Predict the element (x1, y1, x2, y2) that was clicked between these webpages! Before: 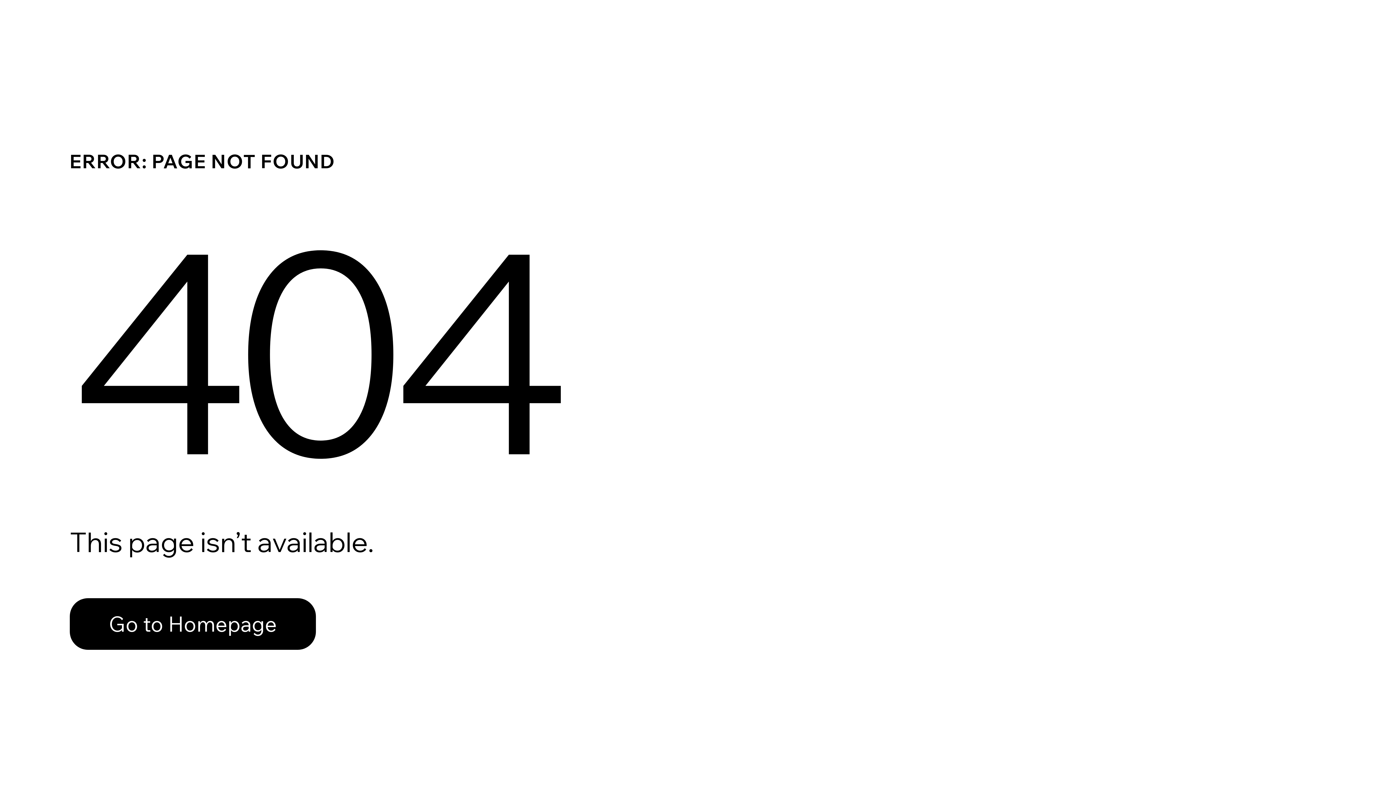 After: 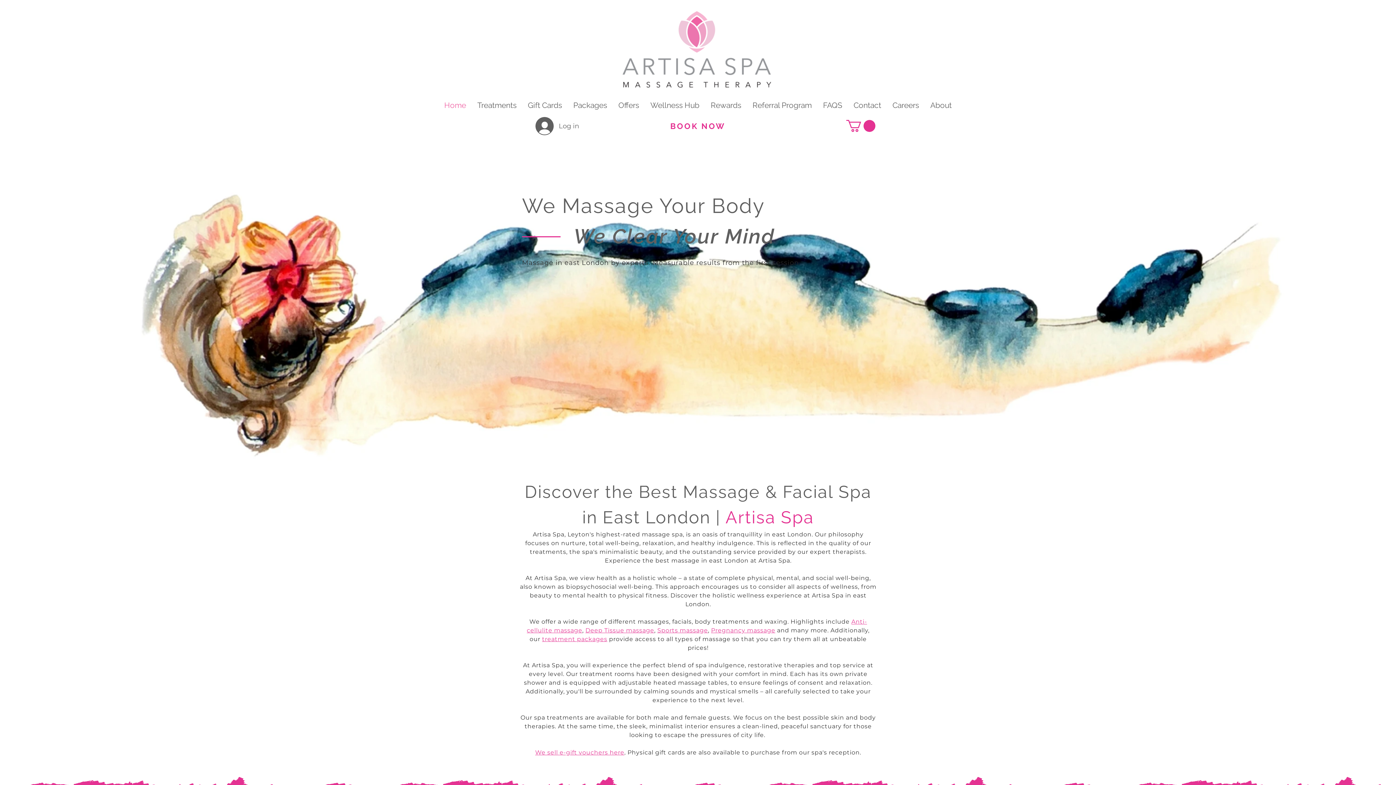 Action: label: Go to Homepage bbox: (69, 582, 768, 659)